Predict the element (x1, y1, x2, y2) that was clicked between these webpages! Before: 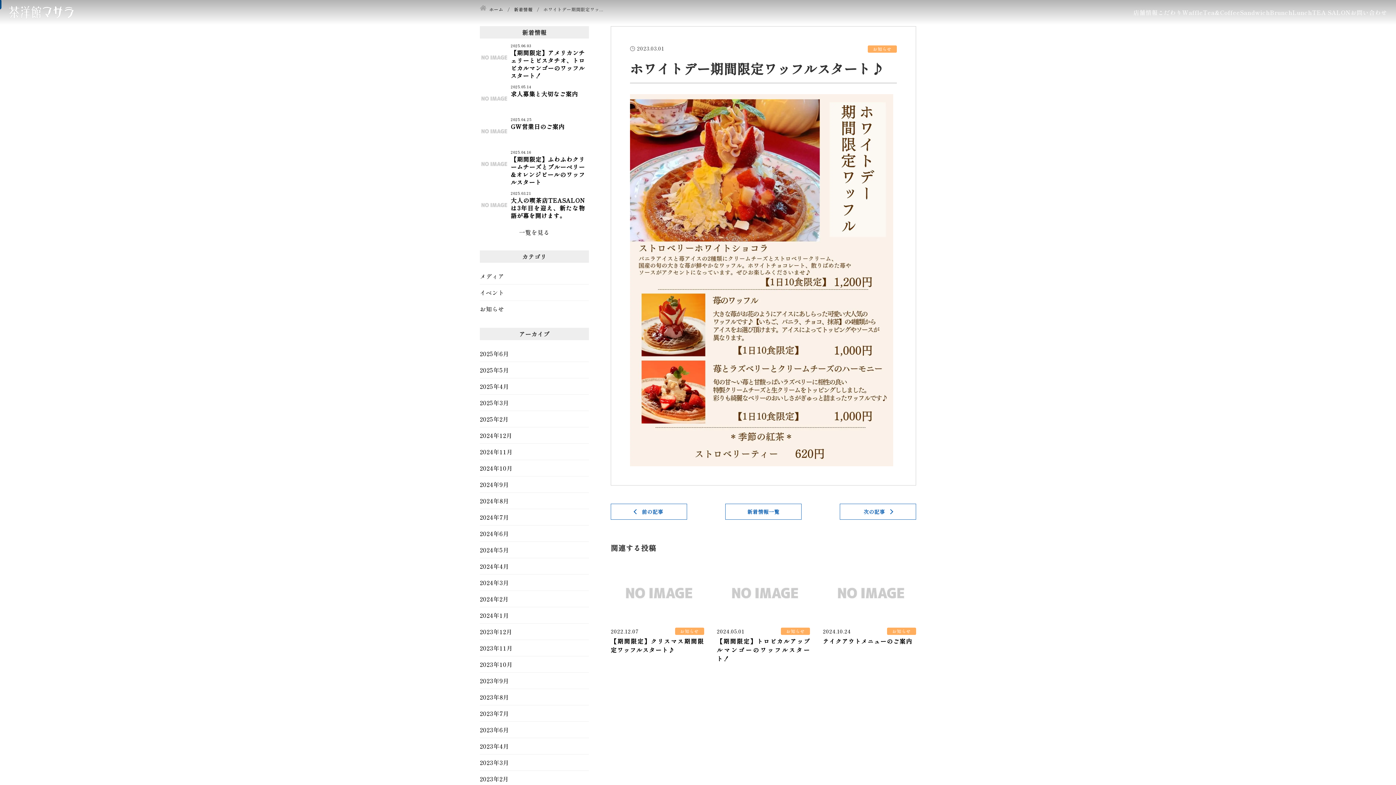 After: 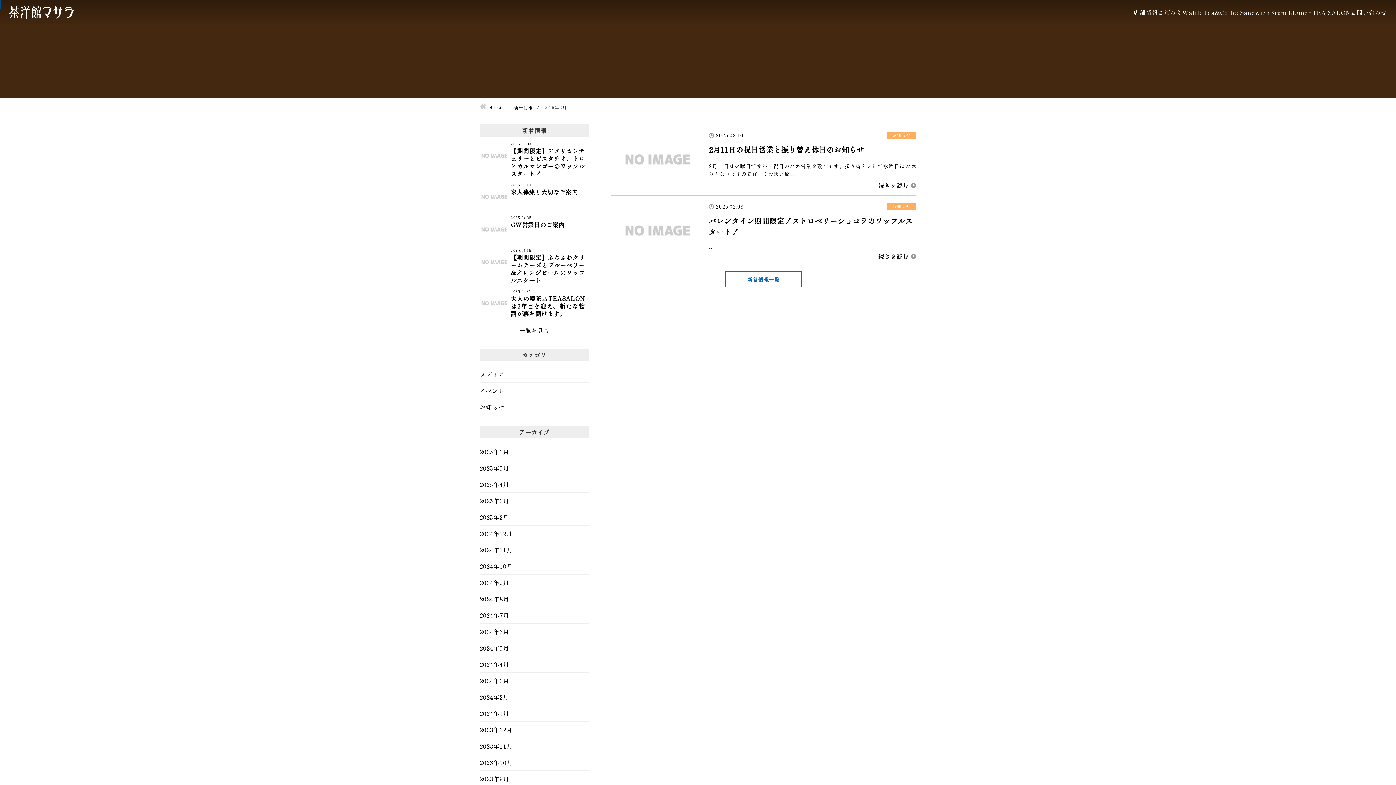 Action: bbox: (480, 411, 589, 427) label: 2025年2月